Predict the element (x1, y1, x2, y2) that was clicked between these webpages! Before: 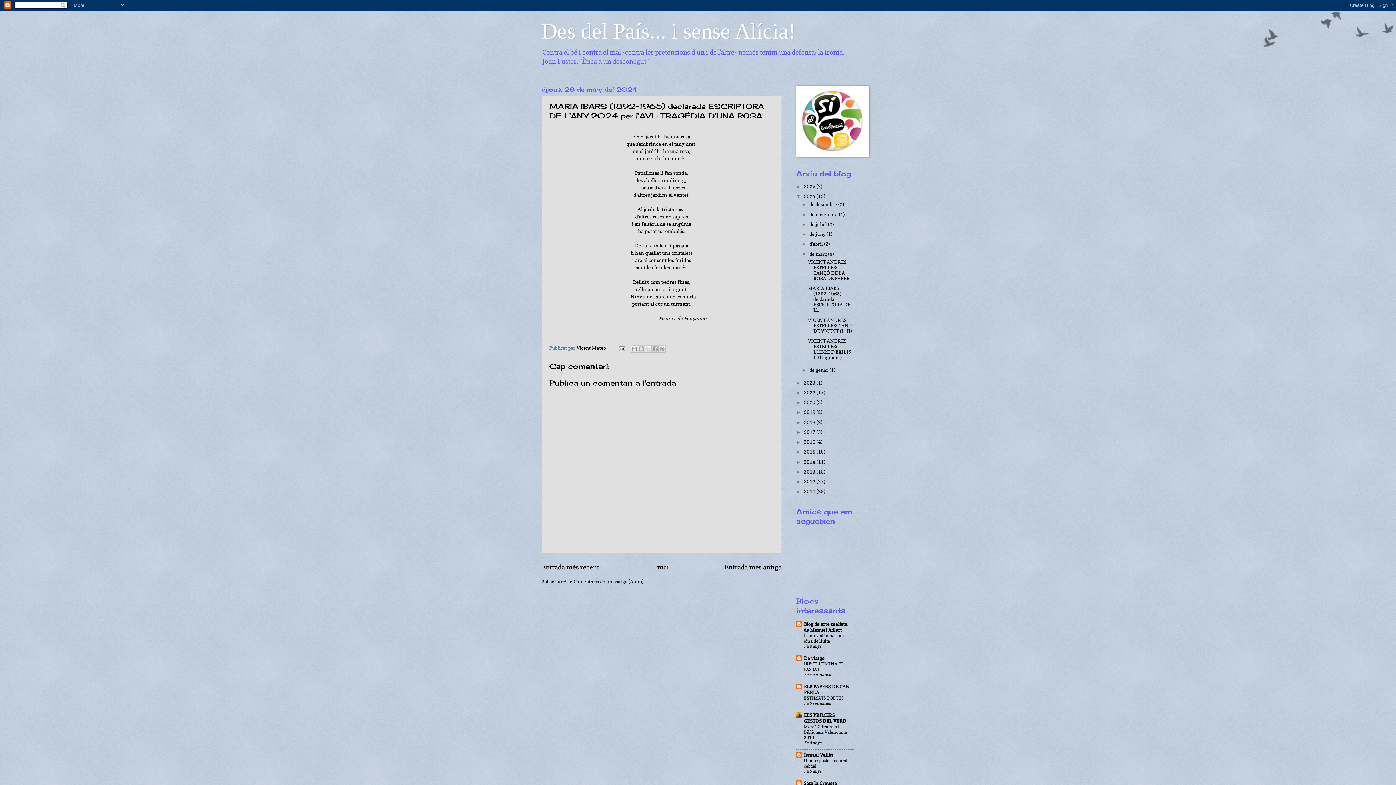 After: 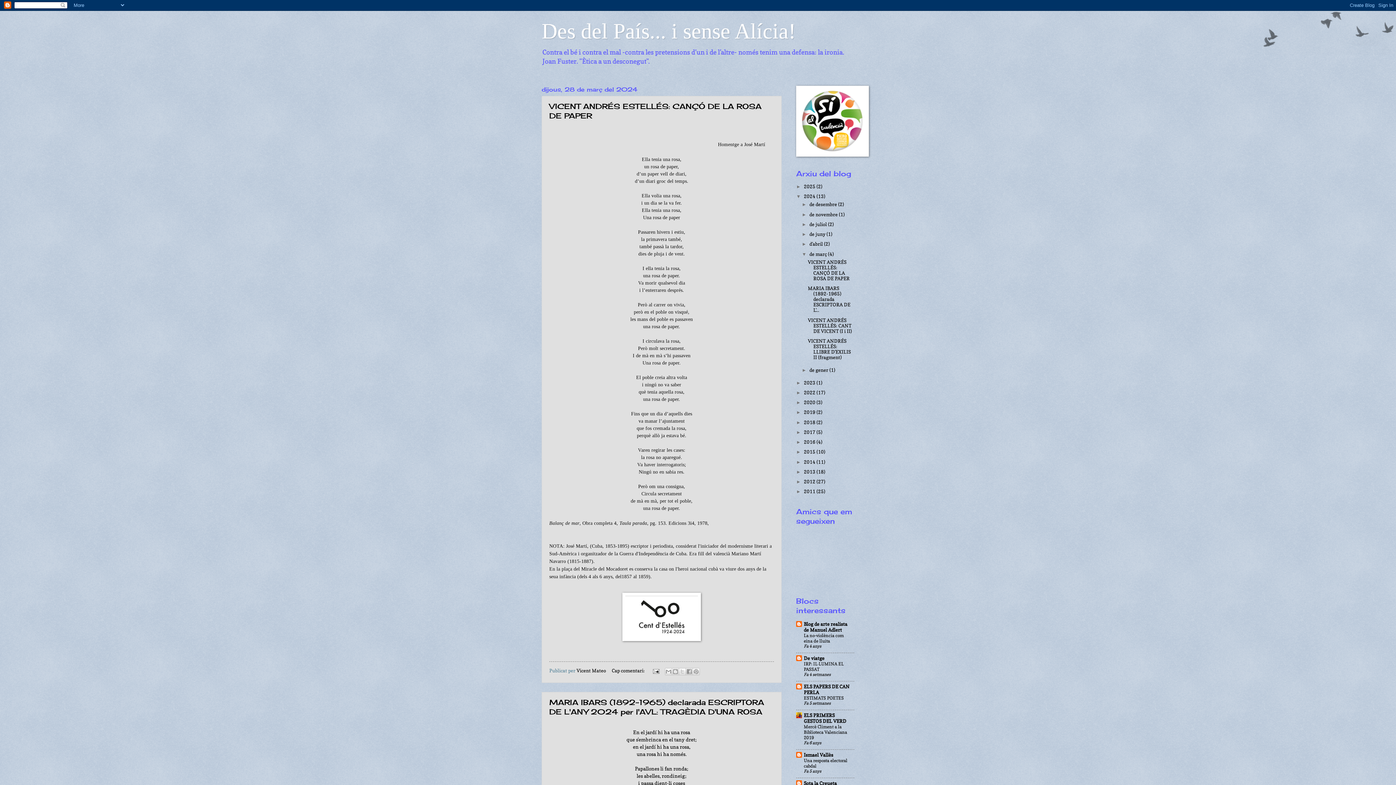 Action: label: de març  bbox: (809, 251, 828, 256)